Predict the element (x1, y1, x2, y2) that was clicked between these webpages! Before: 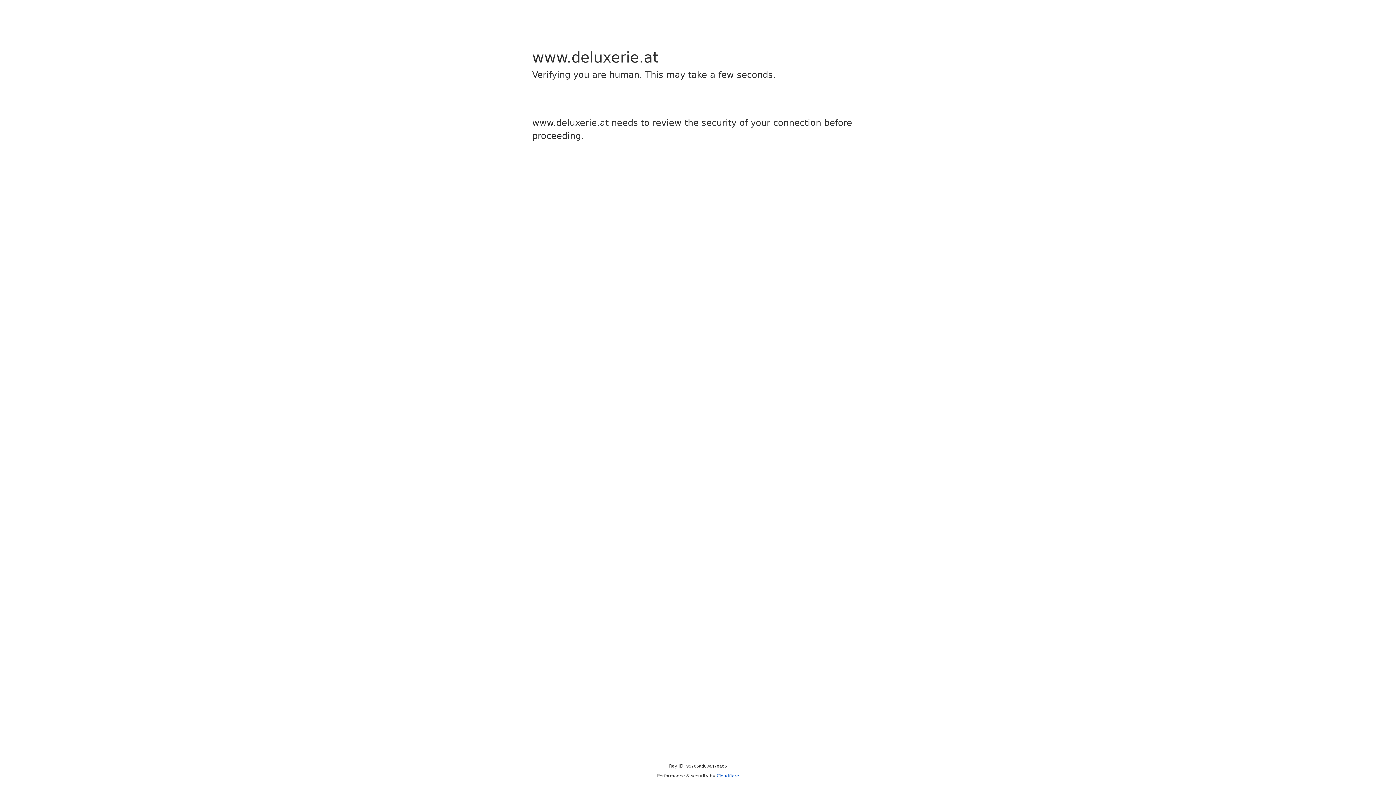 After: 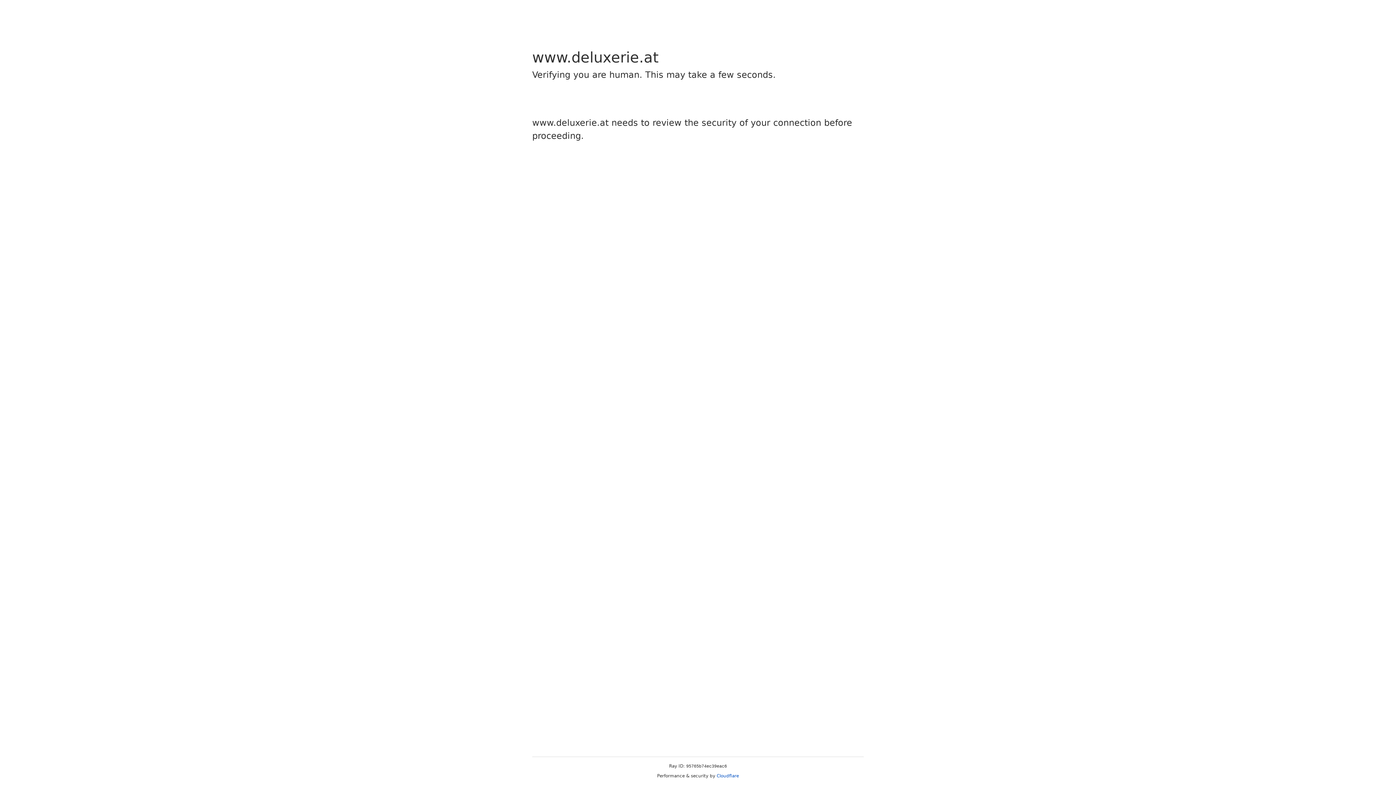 Action: bbox: (716, 773, 739, 778) label: Cloudflare